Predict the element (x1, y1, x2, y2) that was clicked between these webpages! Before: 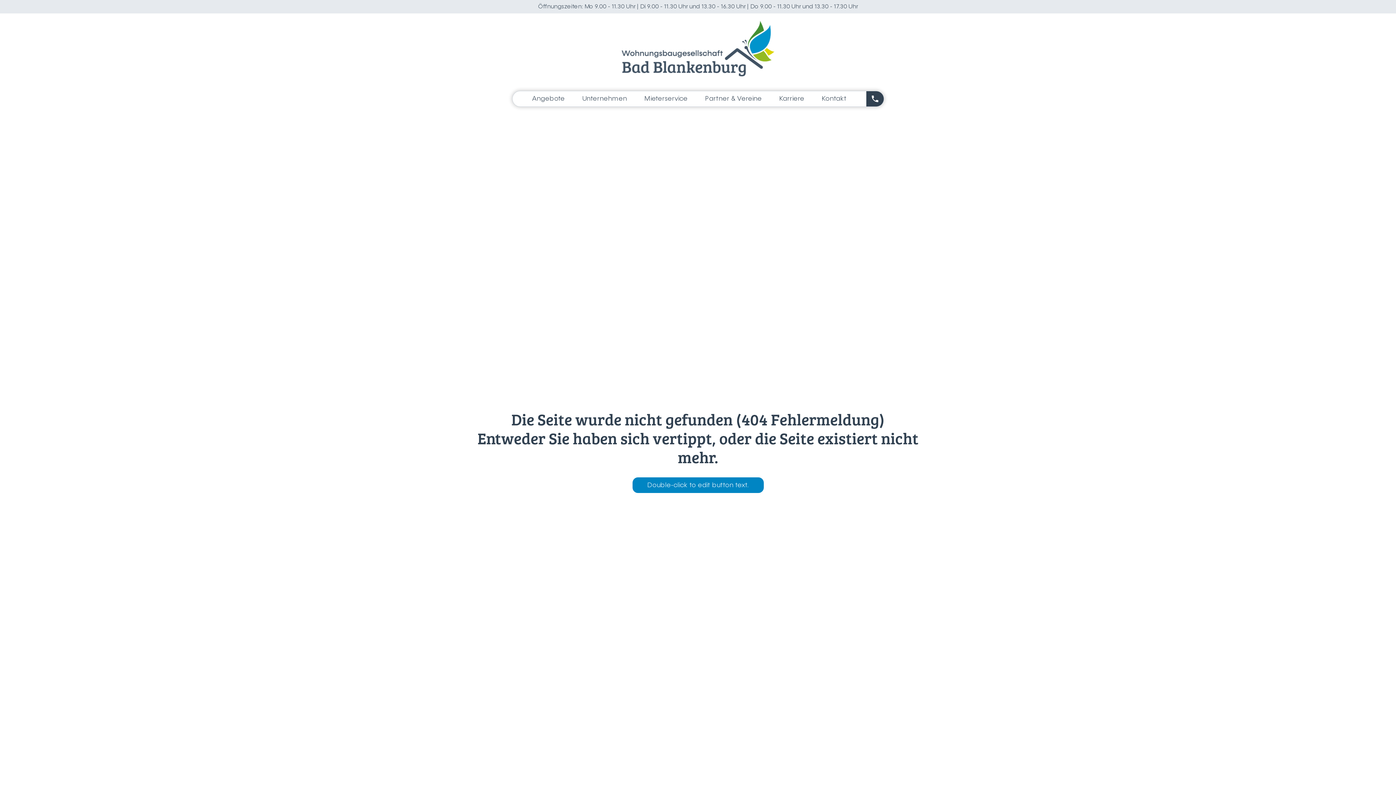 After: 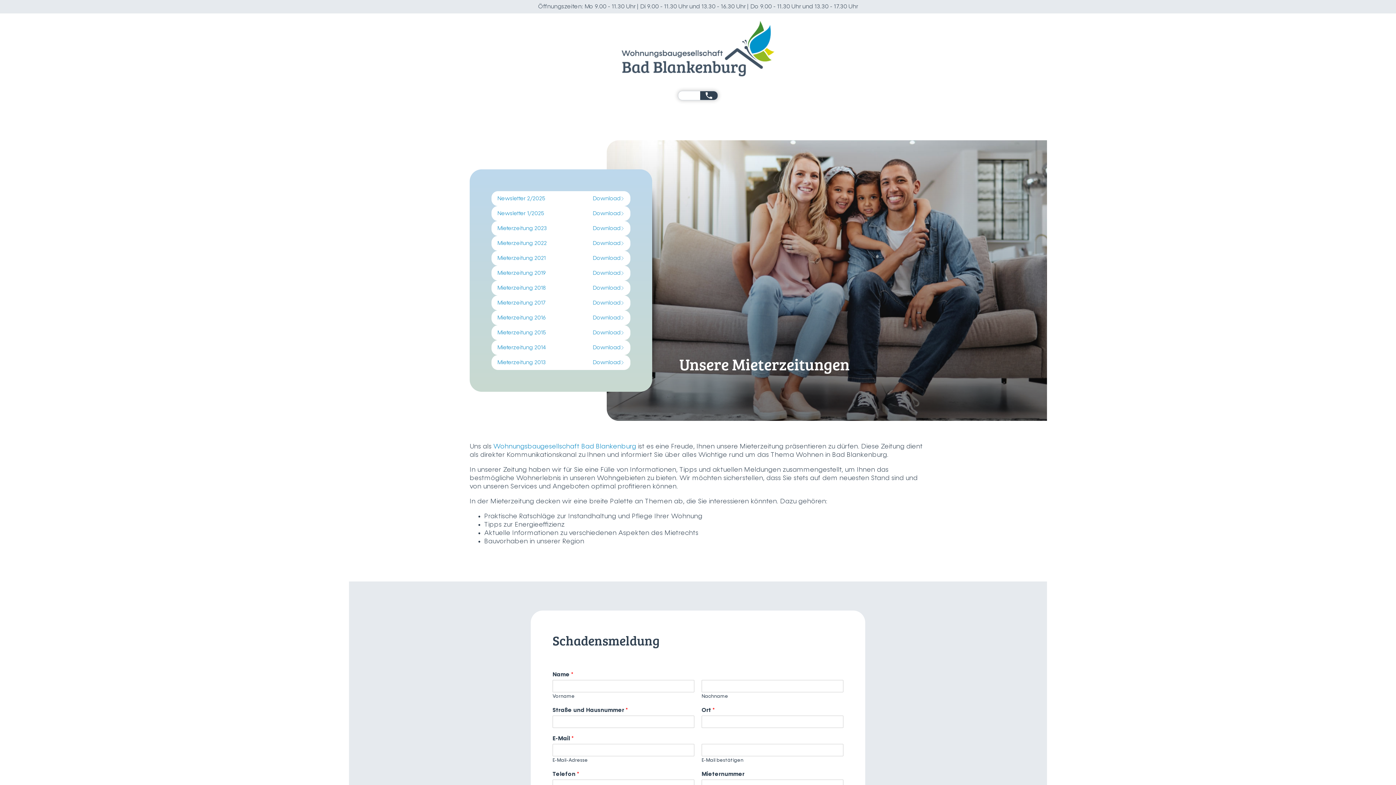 Action: label: Mieterservice bbox: (635, 91, 696, 106)